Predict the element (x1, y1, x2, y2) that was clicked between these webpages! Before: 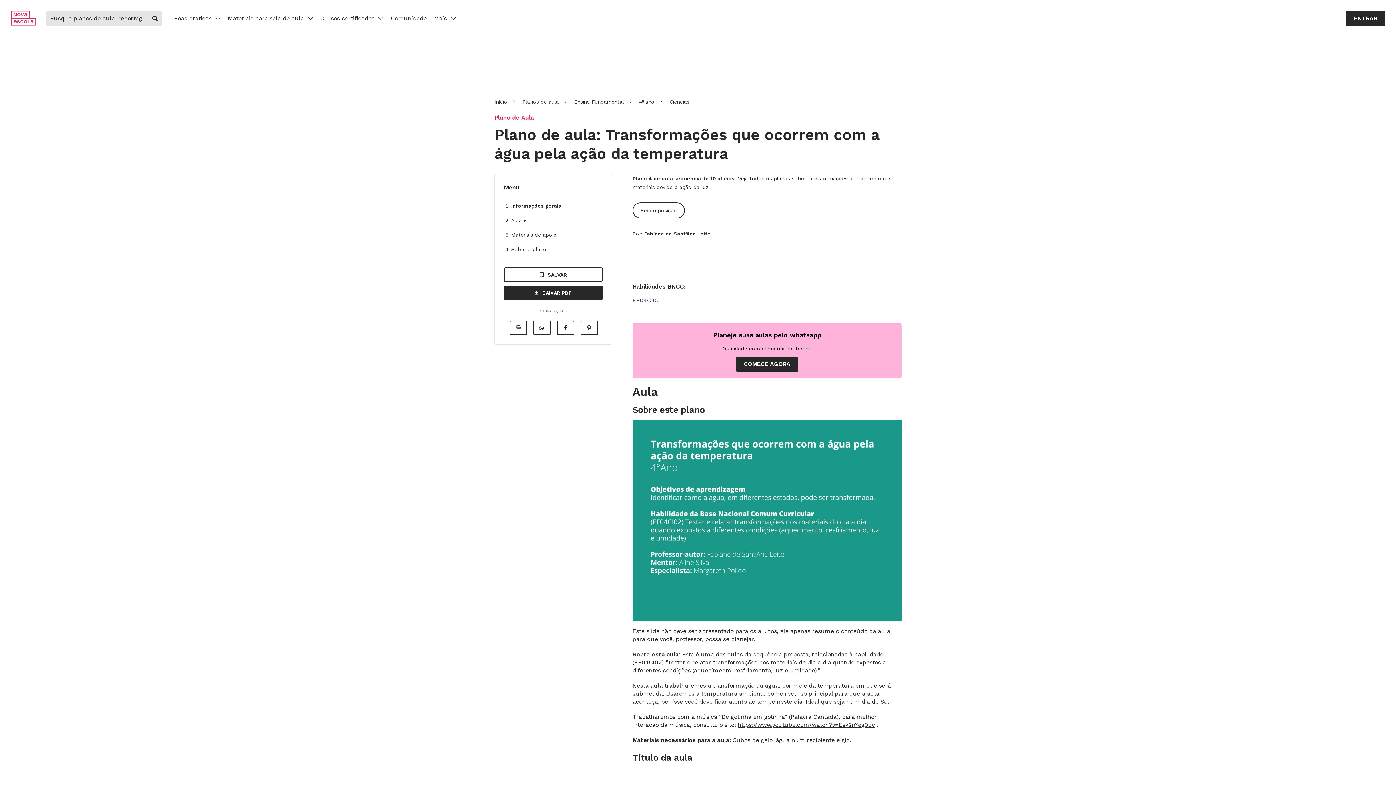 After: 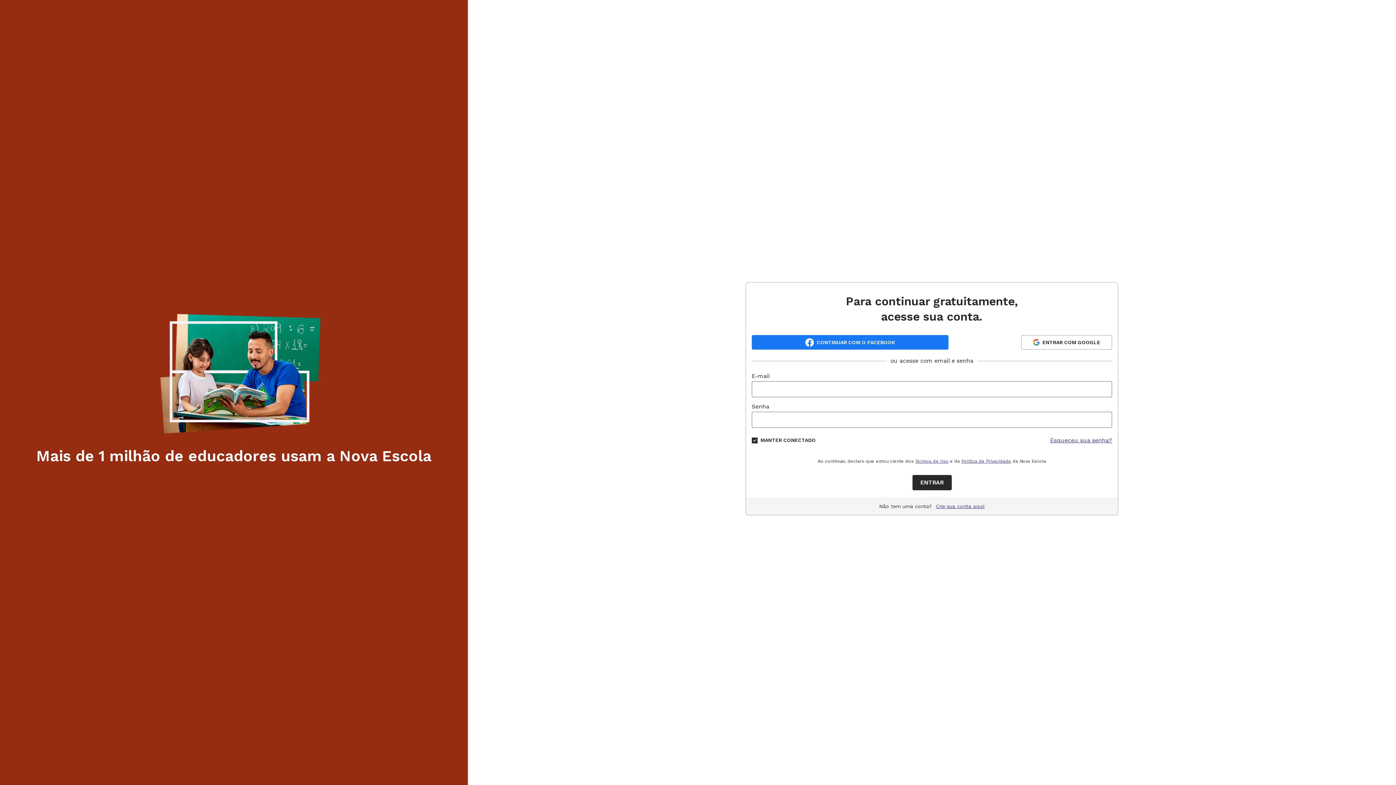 Action: bbox: (504, 285, 602, 300) label: BAIXAR PDF